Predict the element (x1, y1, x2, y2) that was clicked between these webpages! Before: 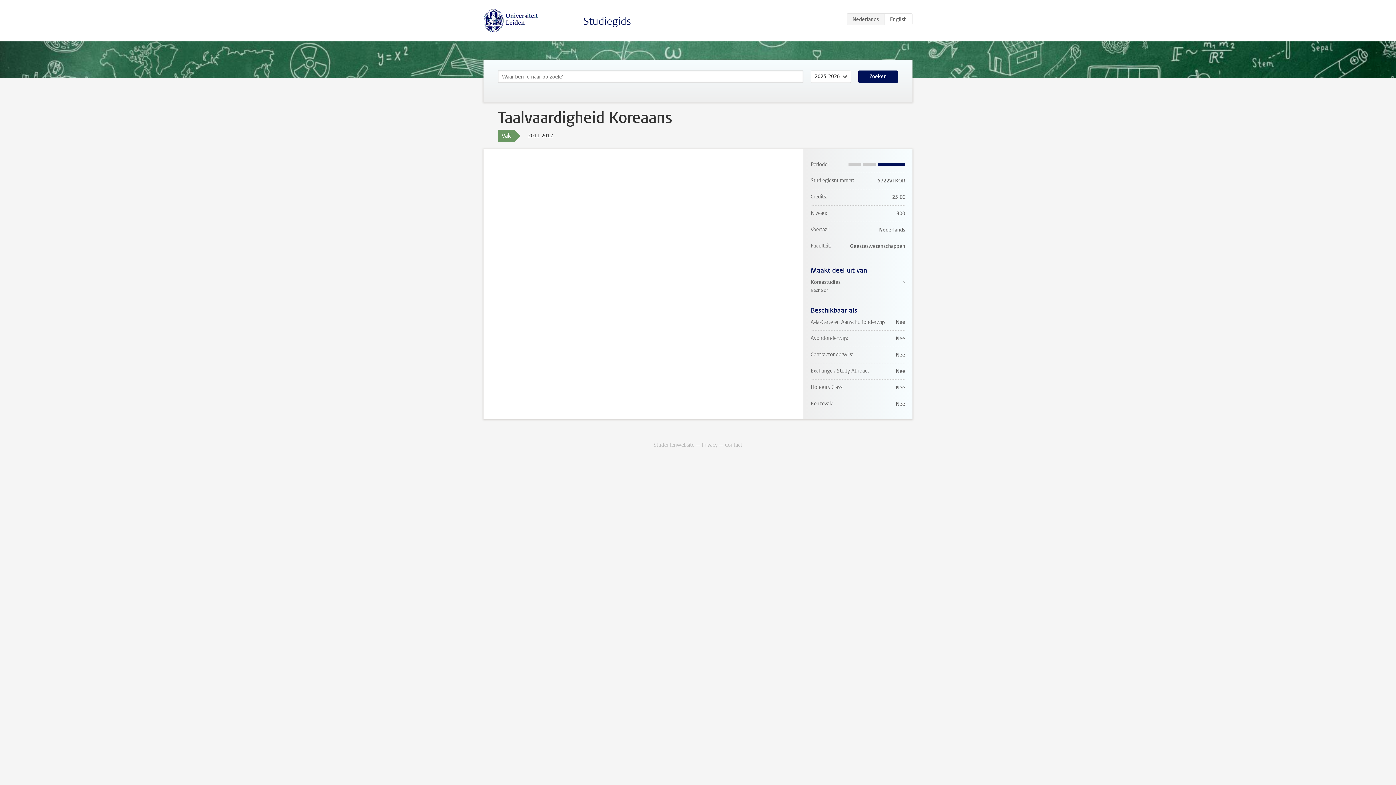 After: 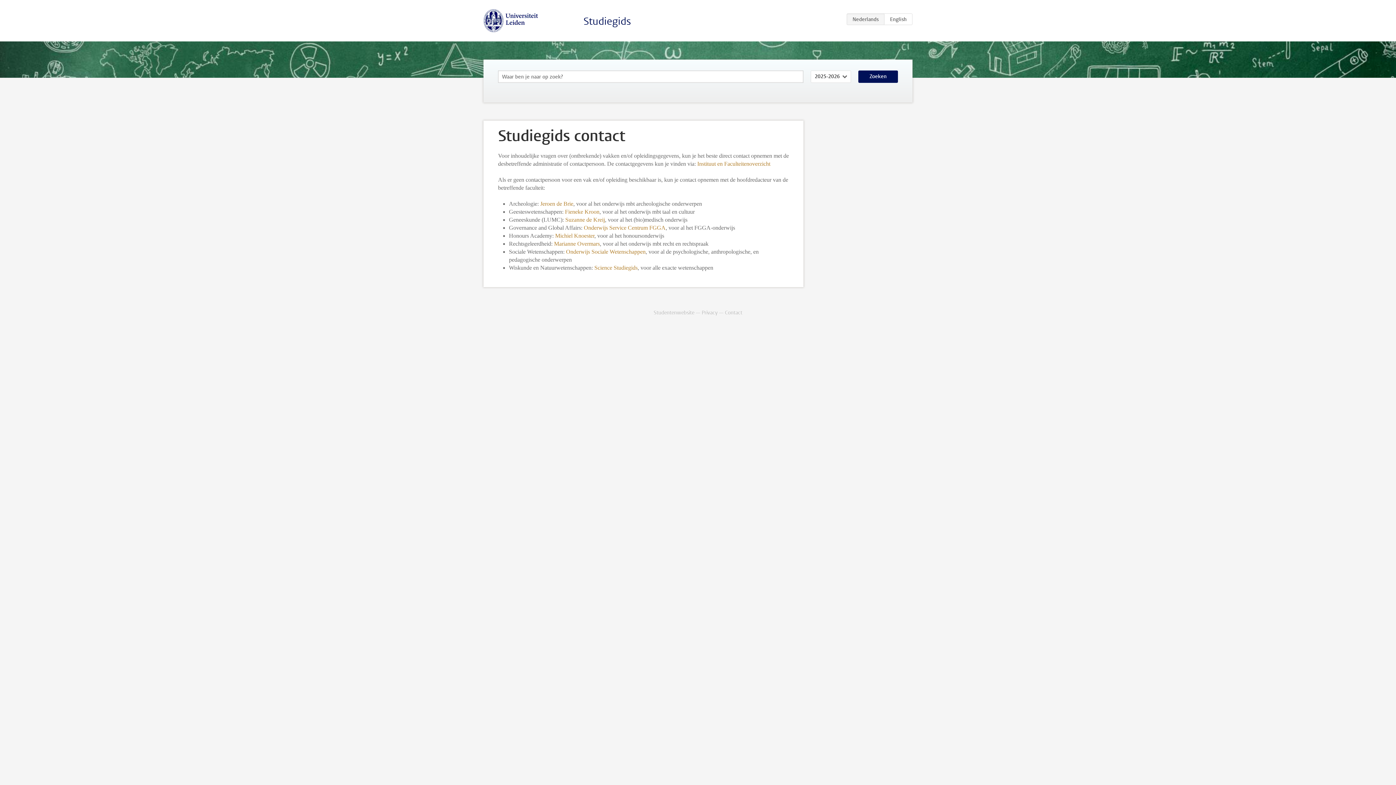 Action: label: Contact bbox: (725, 441, 742, 448)